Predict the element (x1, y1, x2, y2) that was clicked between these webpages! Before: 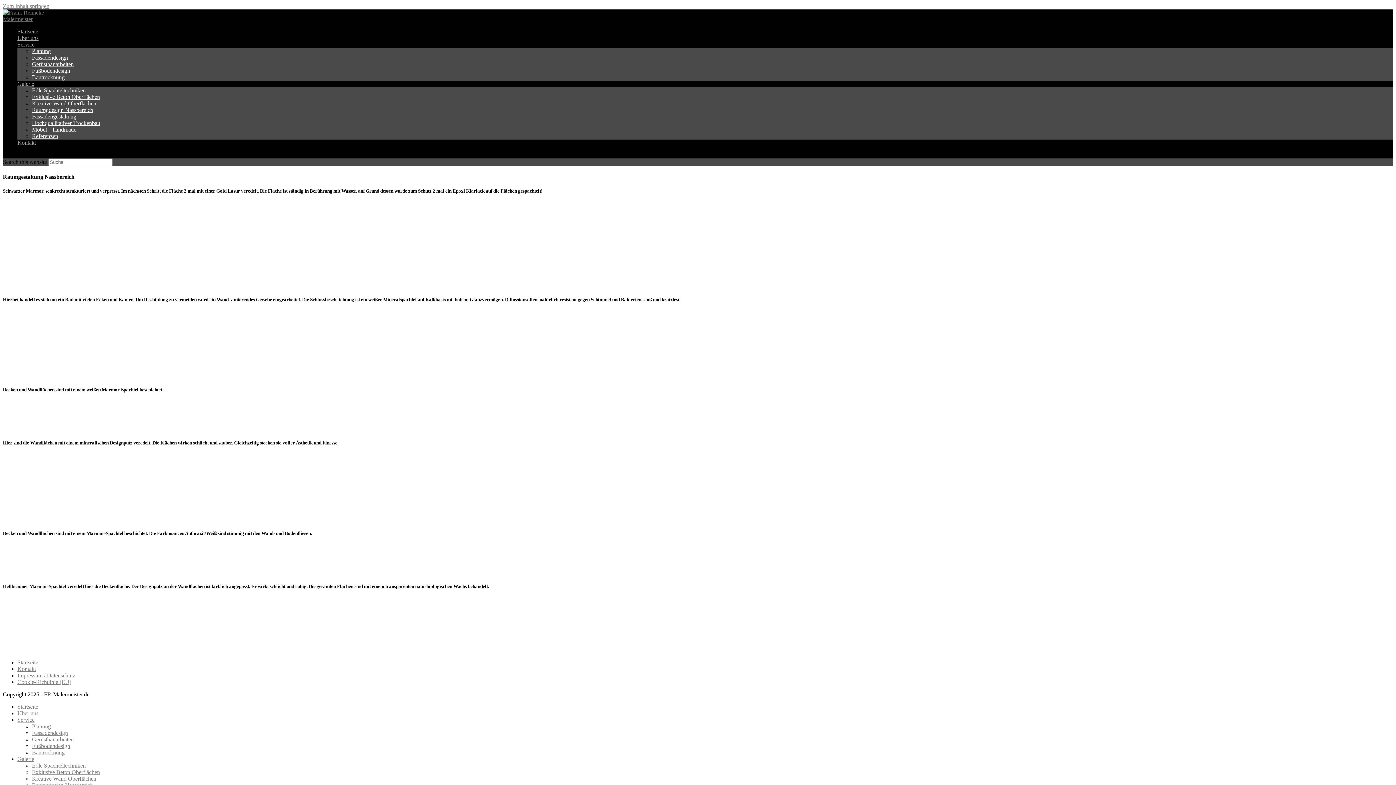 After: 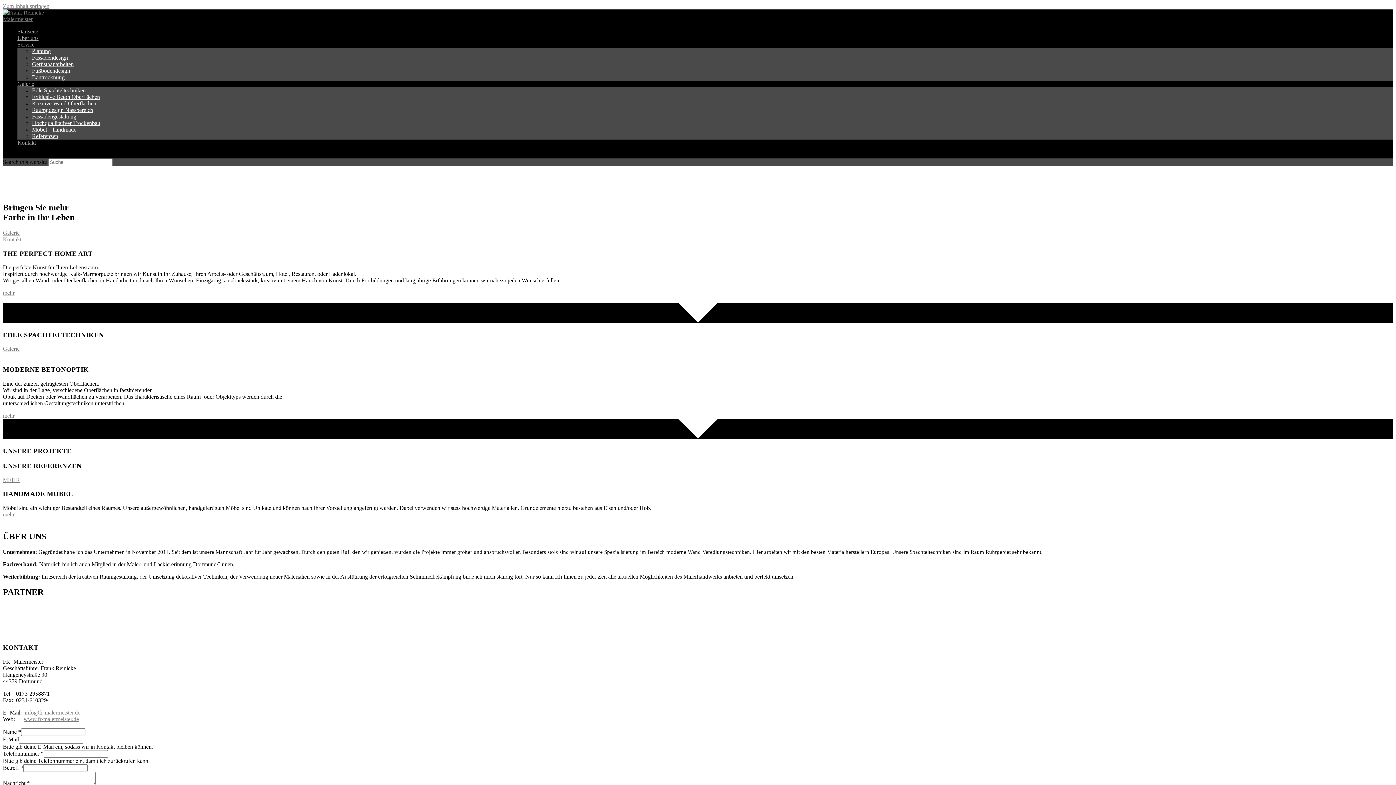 Action: bbox: (17, 704, 38, 710) label: Startseite